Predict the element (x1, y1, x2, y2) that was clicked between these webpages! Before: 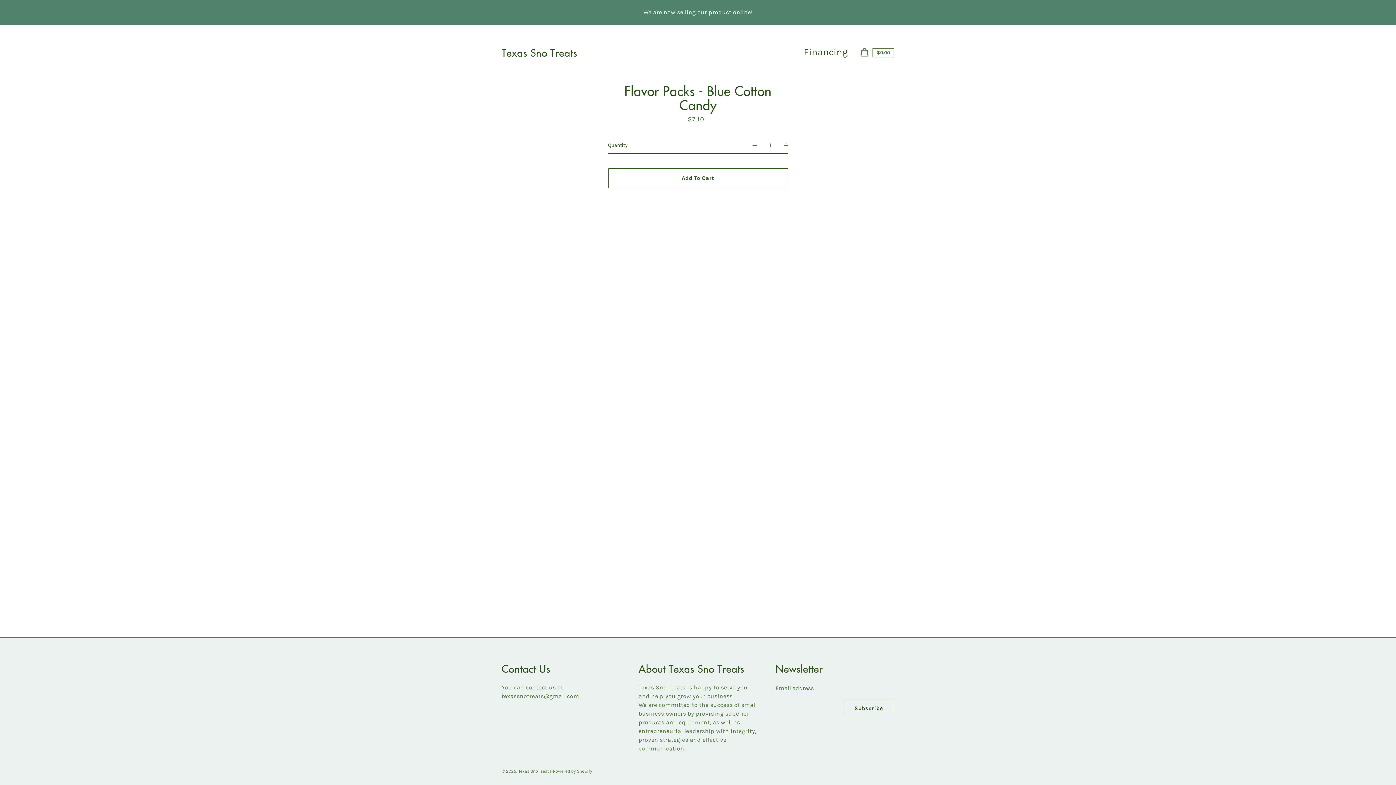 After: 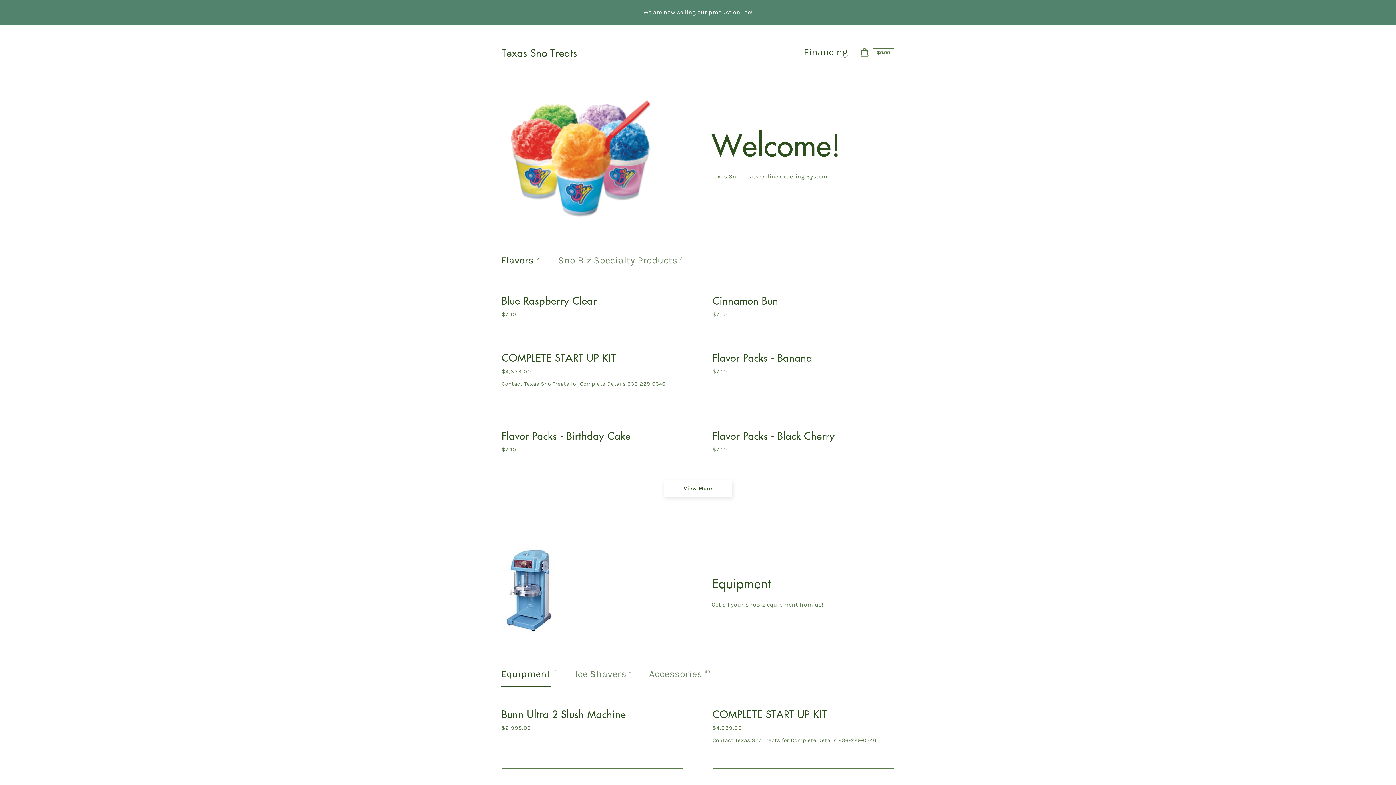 Action: label: Texas Sno Treats bbox: (501, 47, 577, 58)